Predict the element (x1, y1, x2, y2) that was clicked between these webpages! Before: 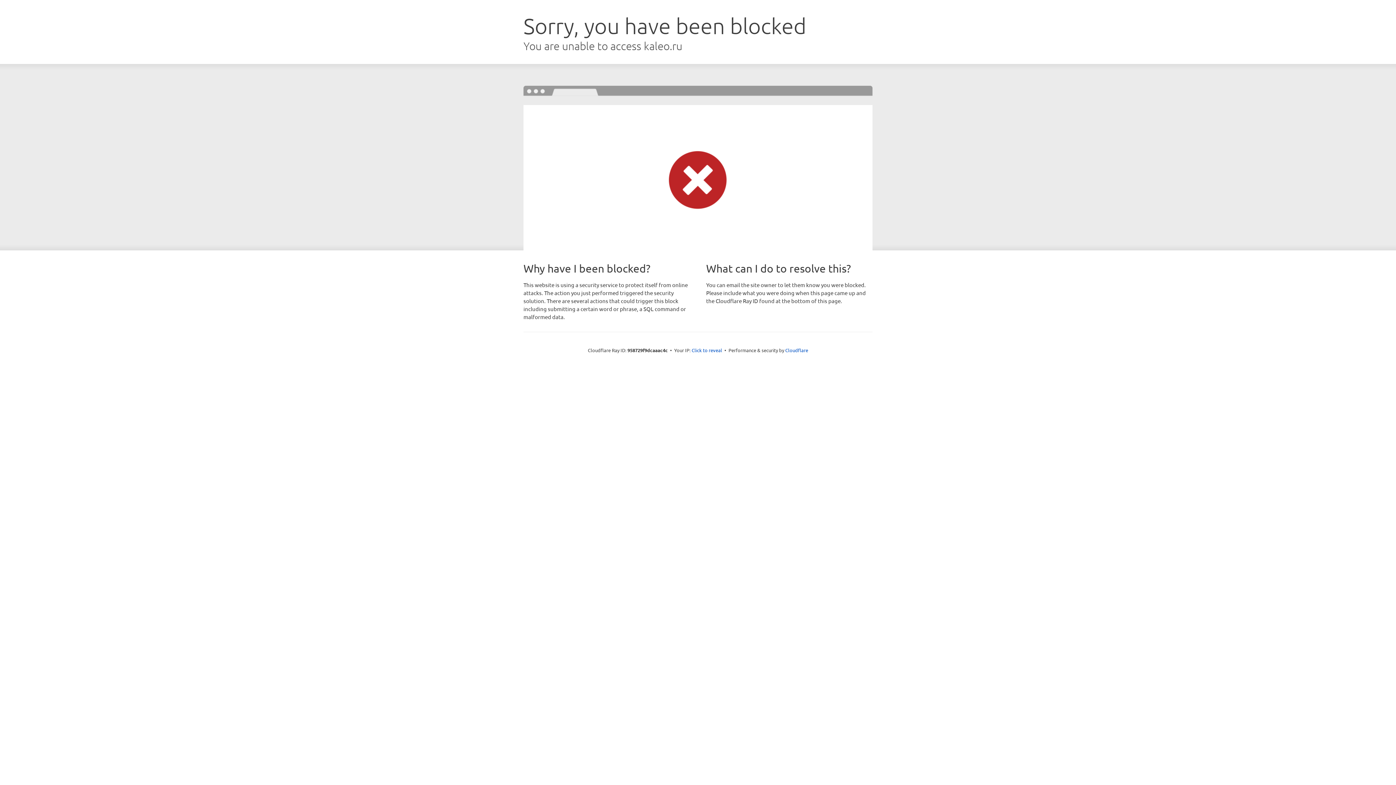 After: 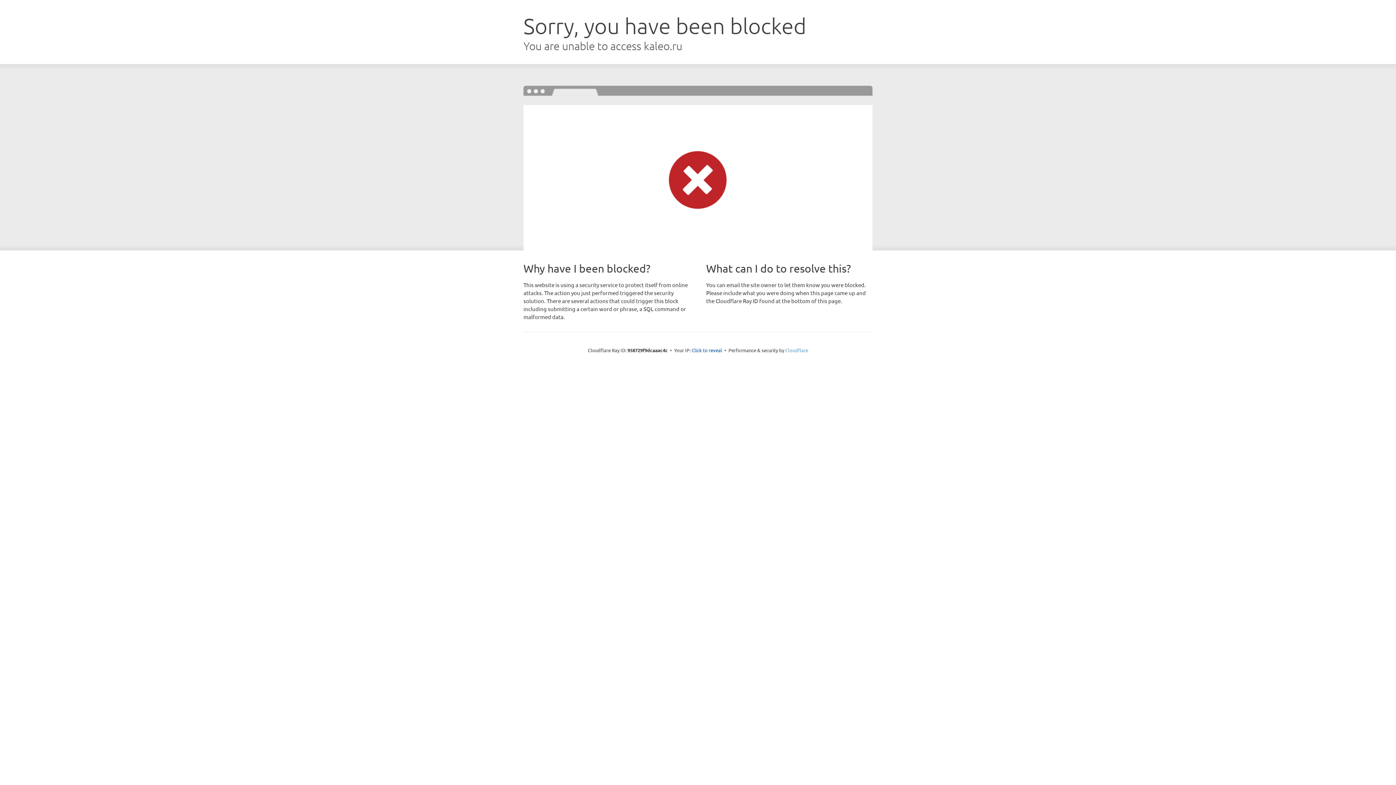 Action: bbox: (785, 347, 808, 353) label: Cloudflare